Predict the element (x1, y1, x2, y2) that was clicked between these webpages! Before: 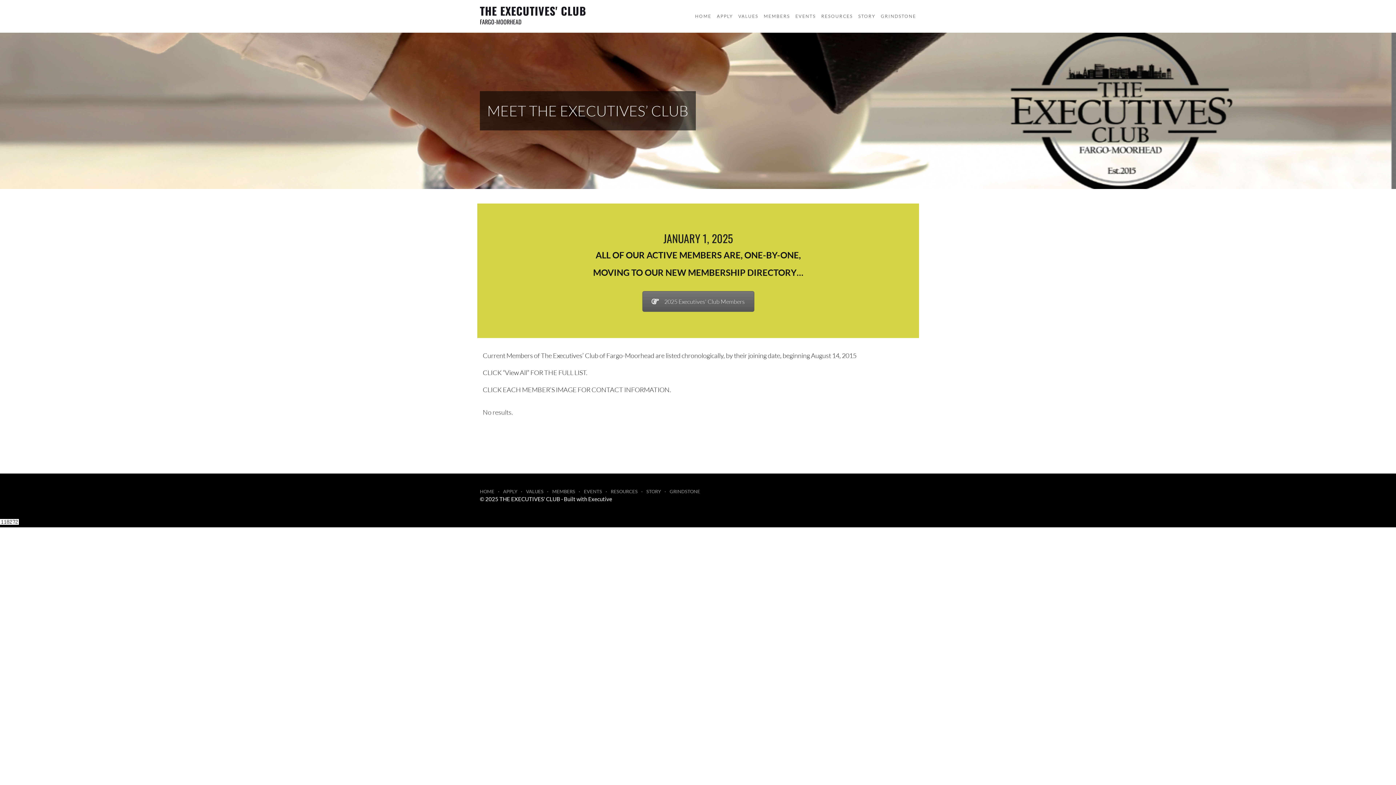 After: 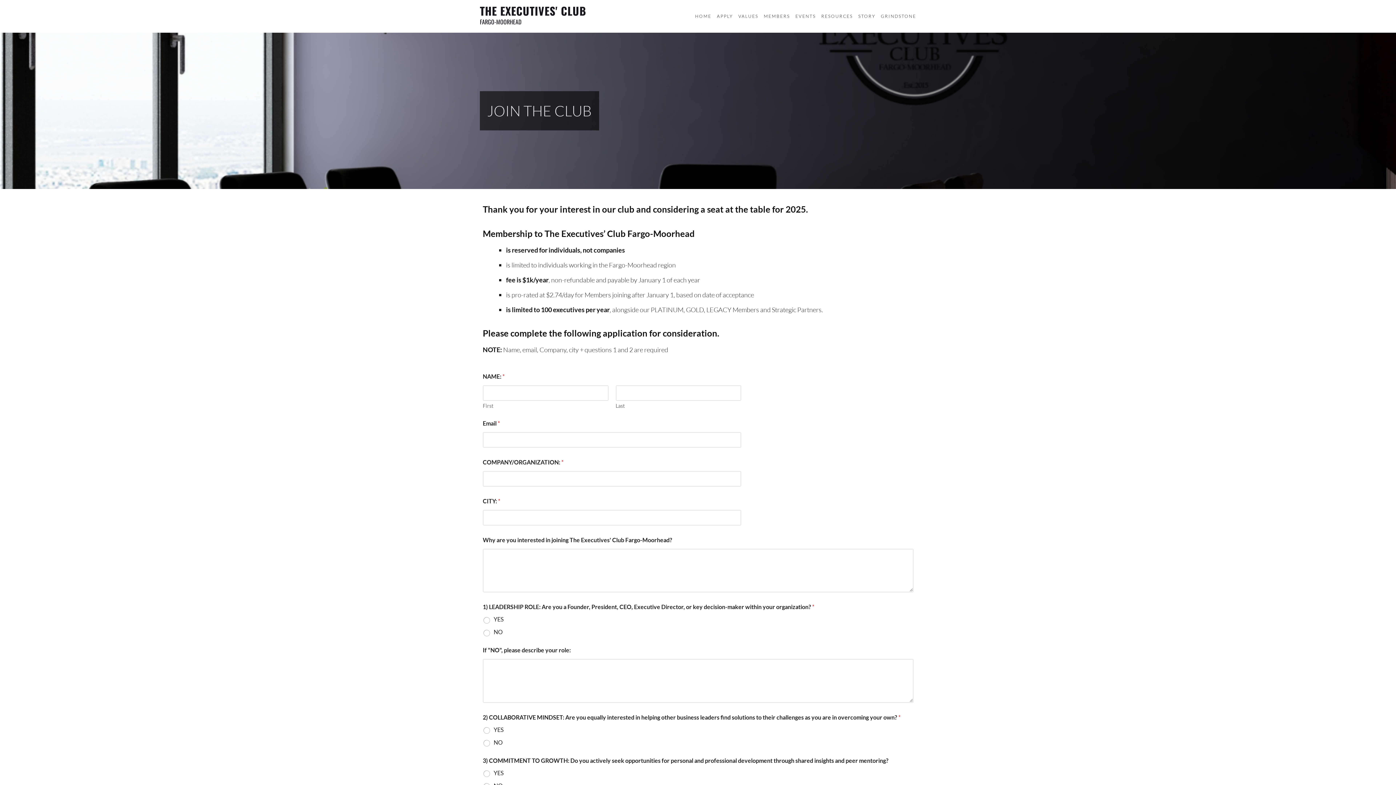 Action: label: APPLY bbox: (503, 488, 526, 494)